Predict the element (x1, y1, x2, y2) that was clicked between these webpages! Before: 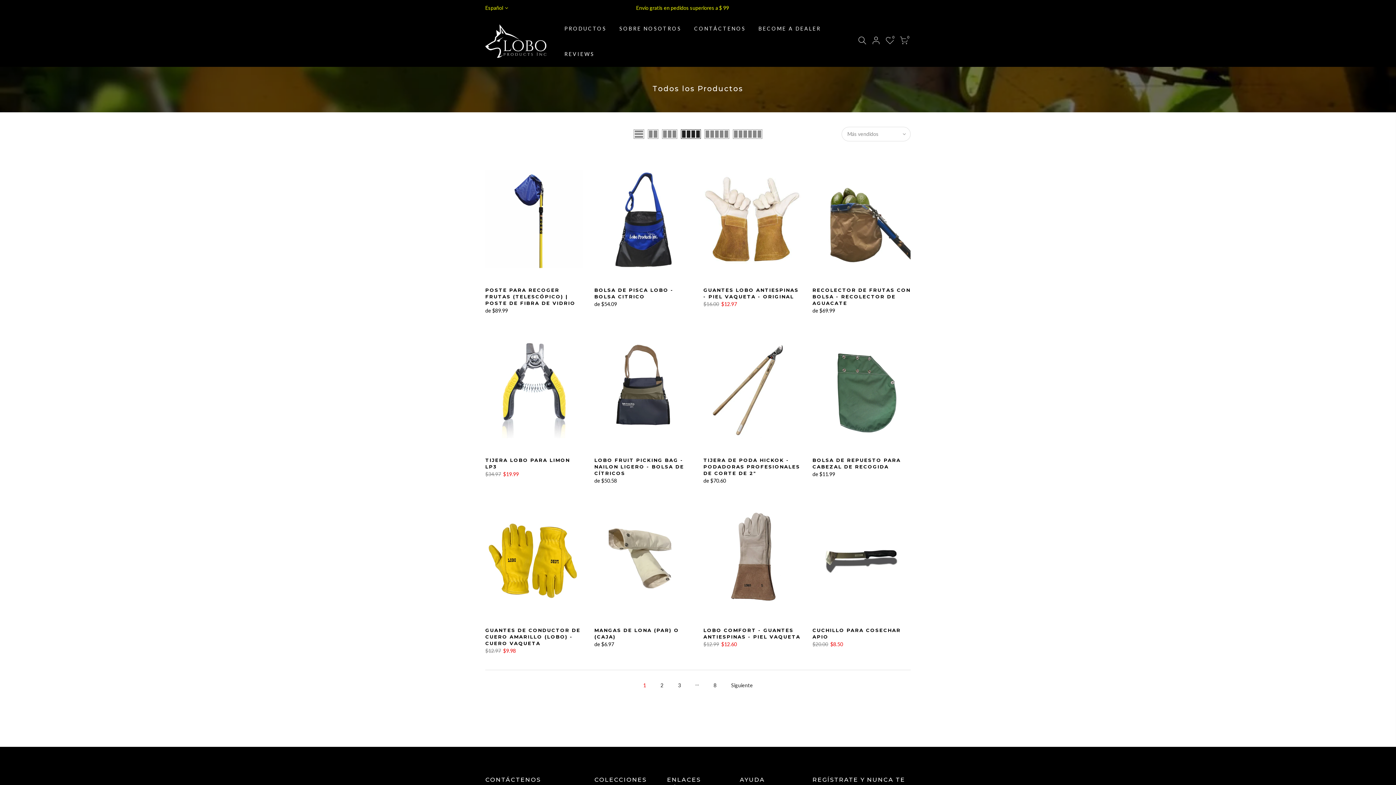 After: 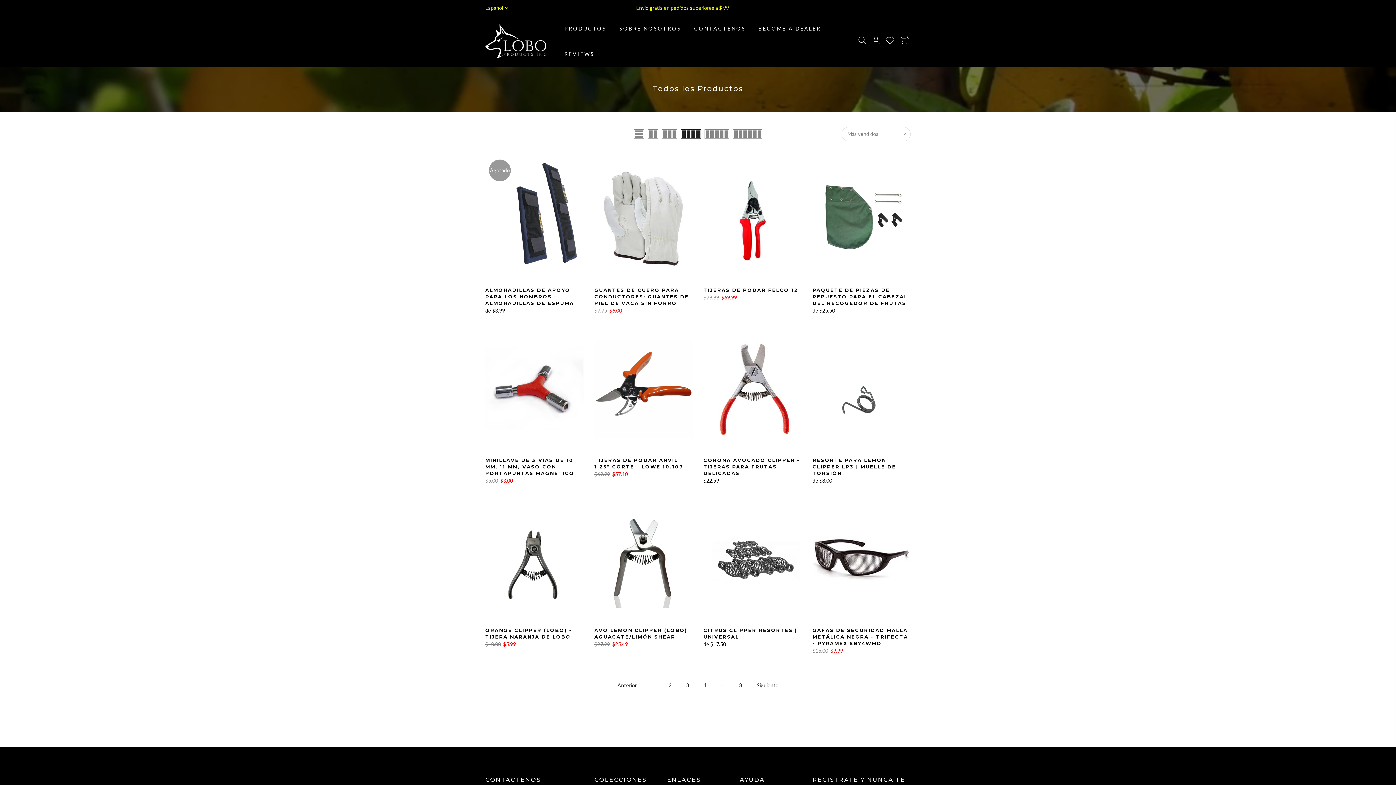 Action: label: 2 bbox: (657, 679, 667, 692)